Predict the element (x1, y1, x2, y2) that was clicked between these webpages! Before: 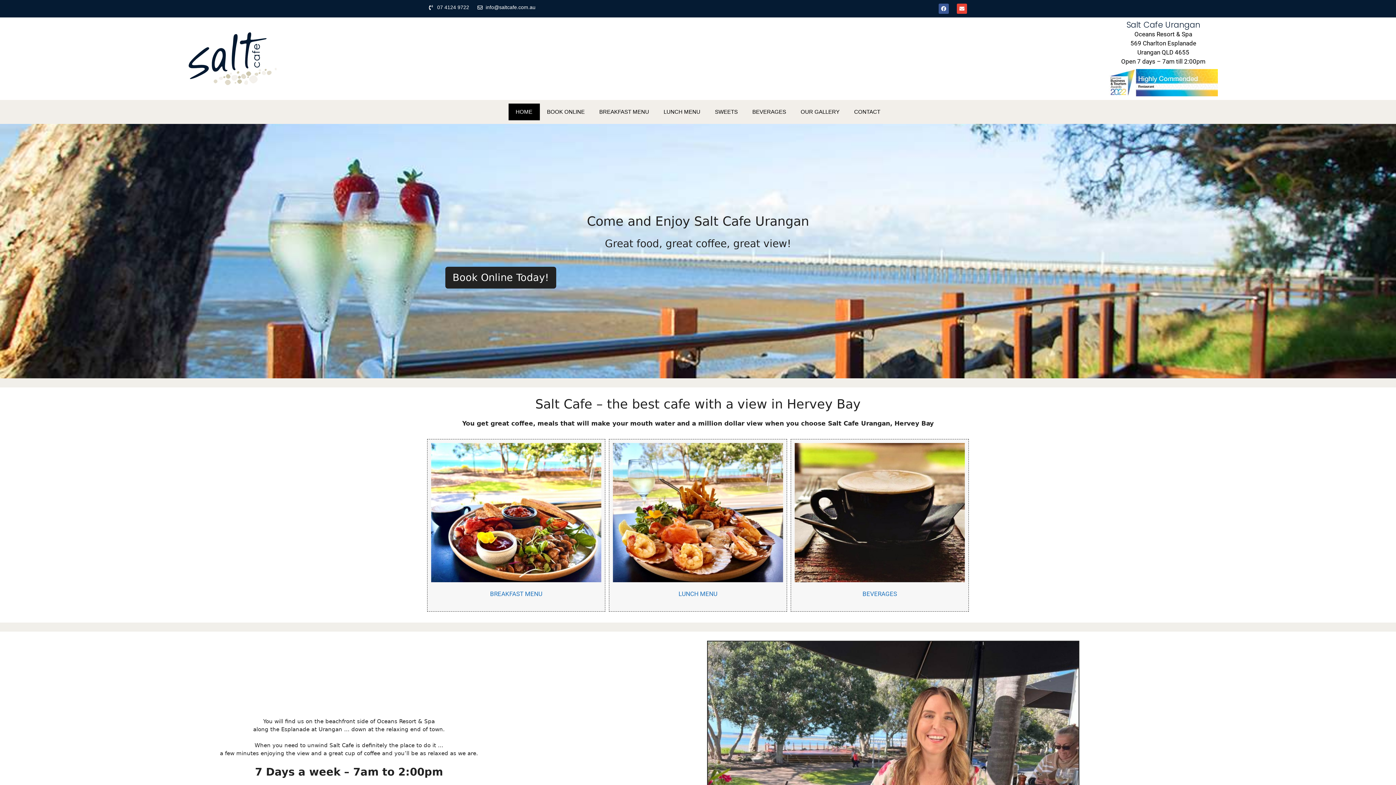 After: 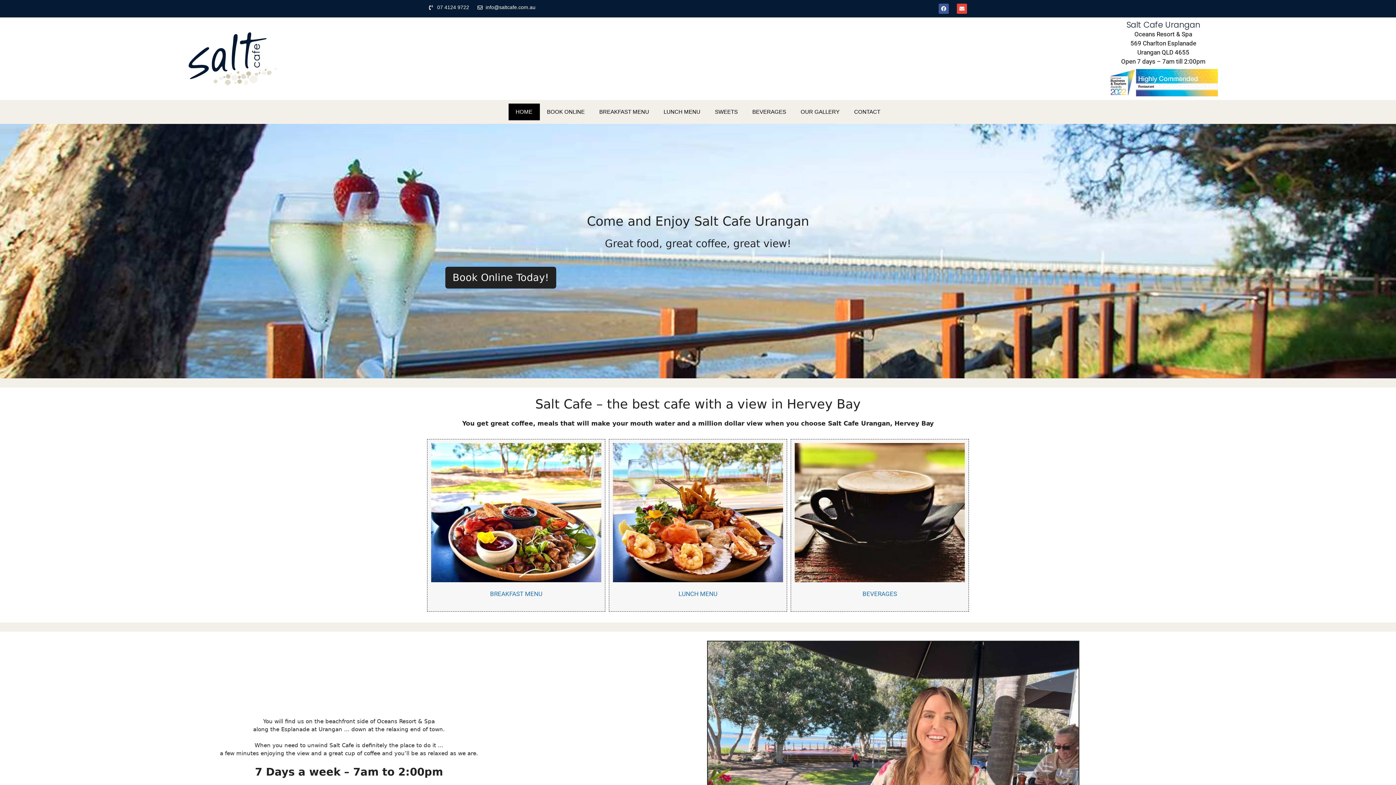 Action: bbox: (137, 32, 327, 84)